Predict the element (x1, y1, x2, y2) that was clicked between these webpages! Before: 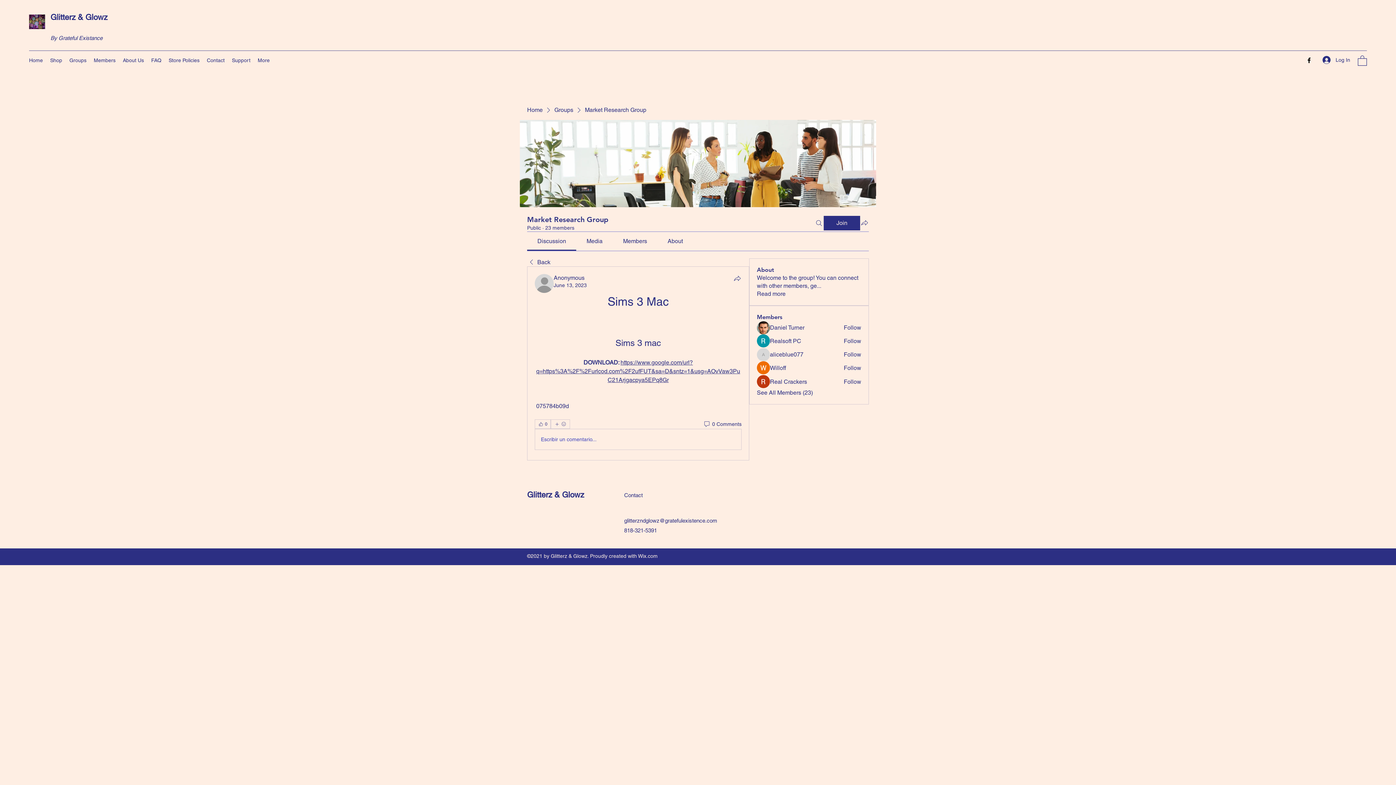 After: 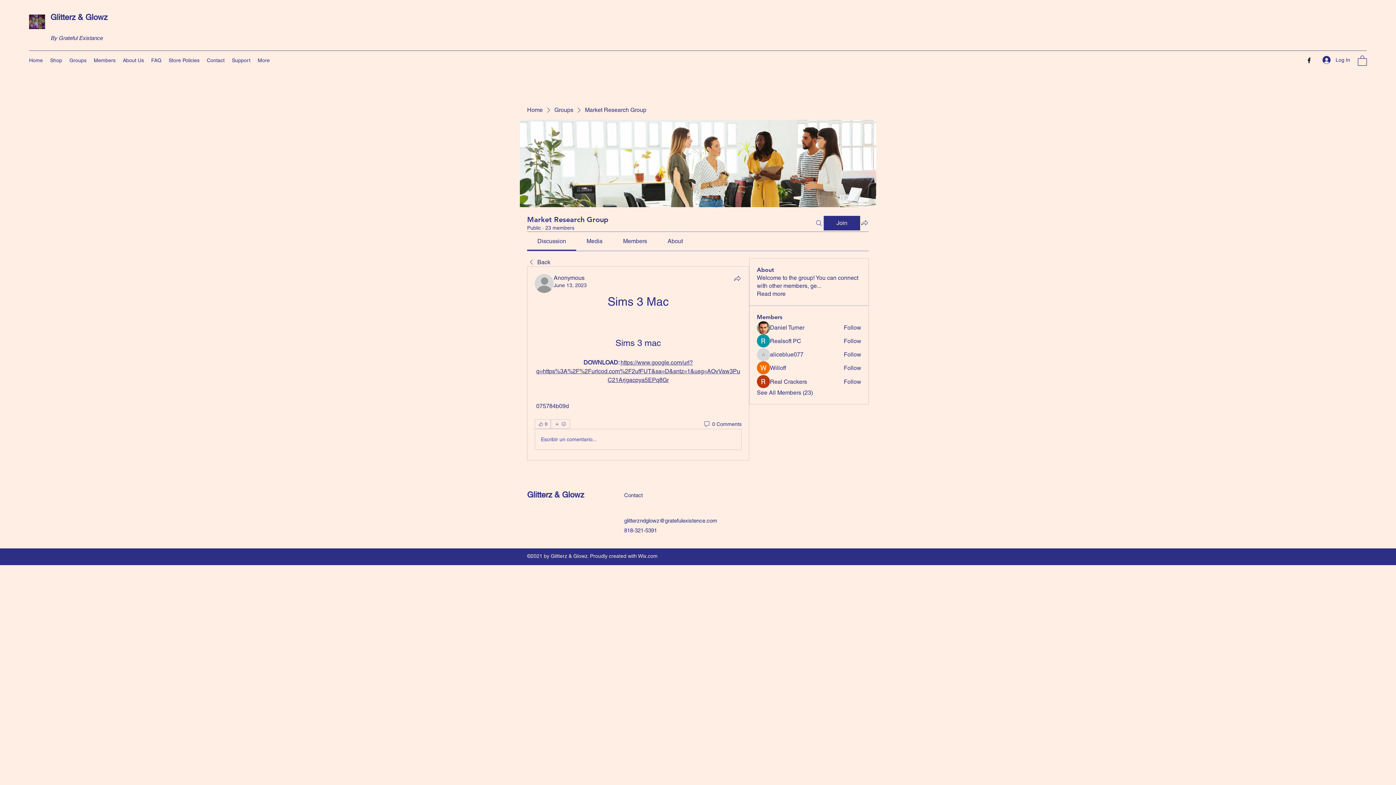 Action: bbox: (624, 517, 717, 524) label: glitterzndglowz@gratefulexistence.com